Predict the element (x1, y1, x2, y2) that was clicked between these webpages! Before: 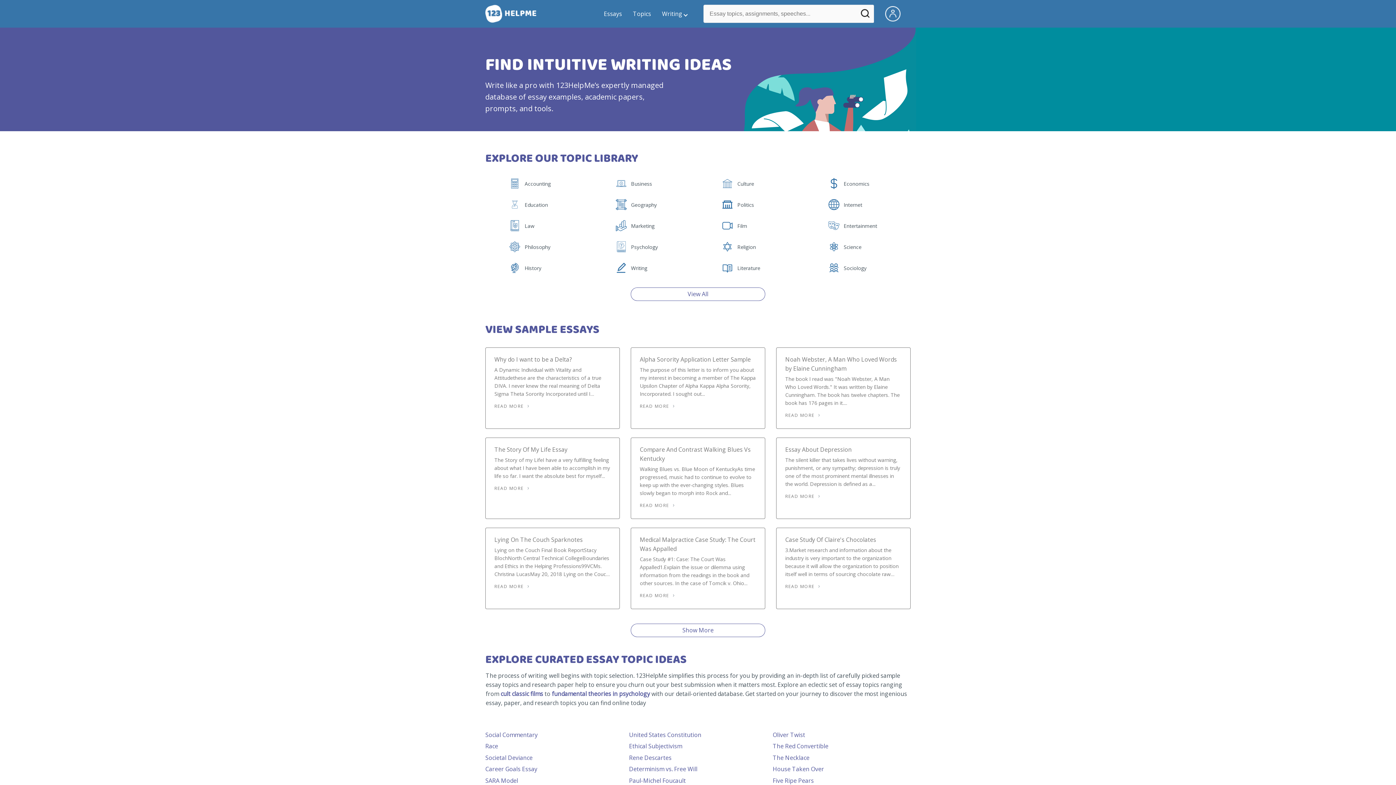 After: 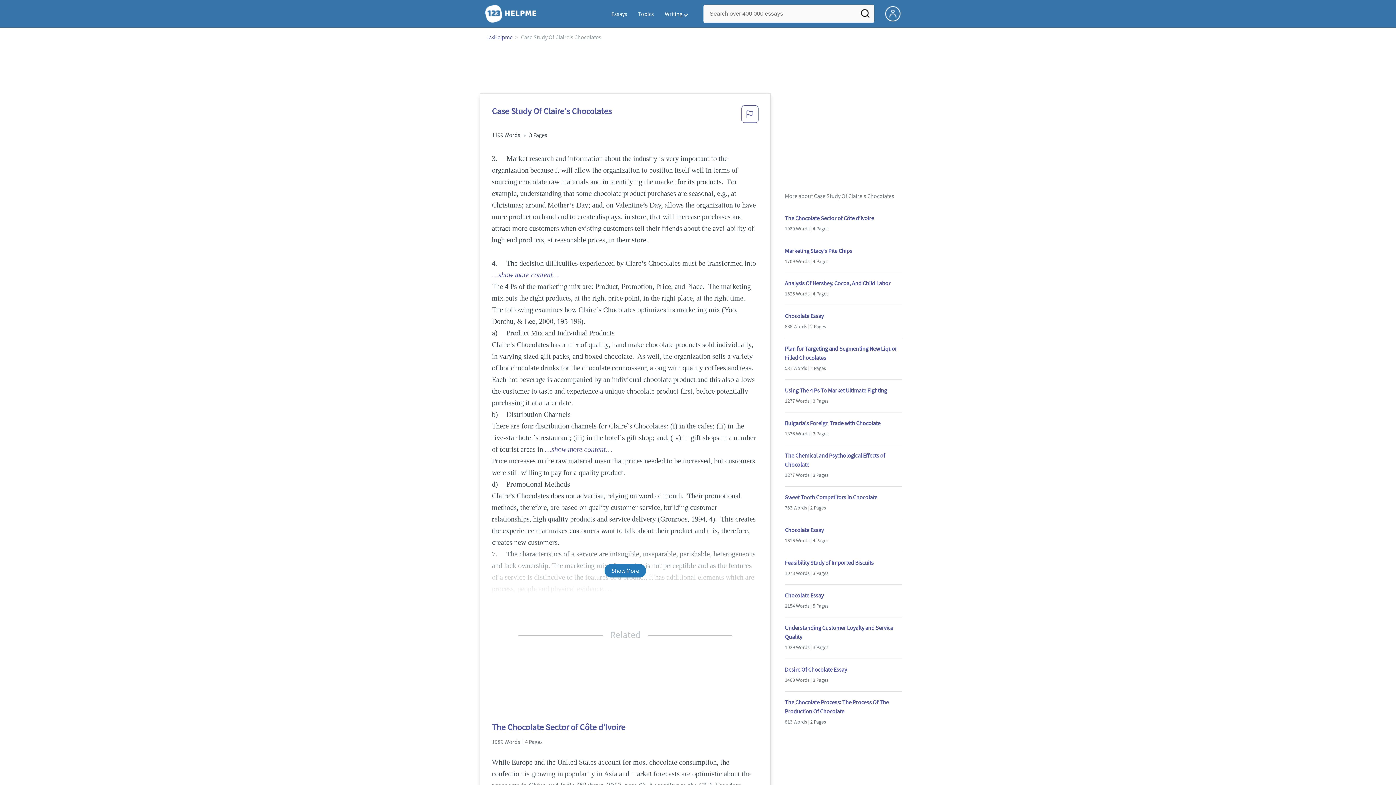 Action: bbox: (785, 587, 823, 592) label: READ MORE